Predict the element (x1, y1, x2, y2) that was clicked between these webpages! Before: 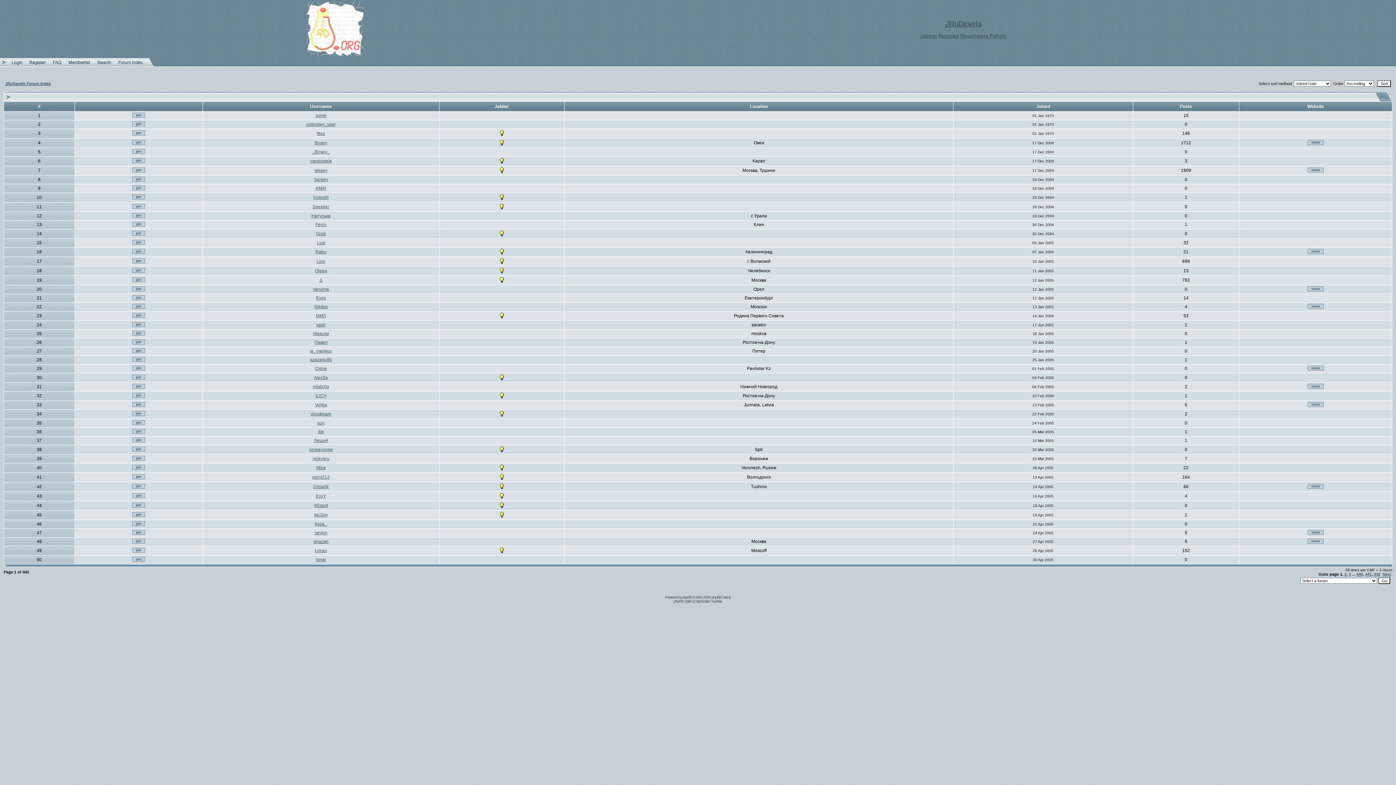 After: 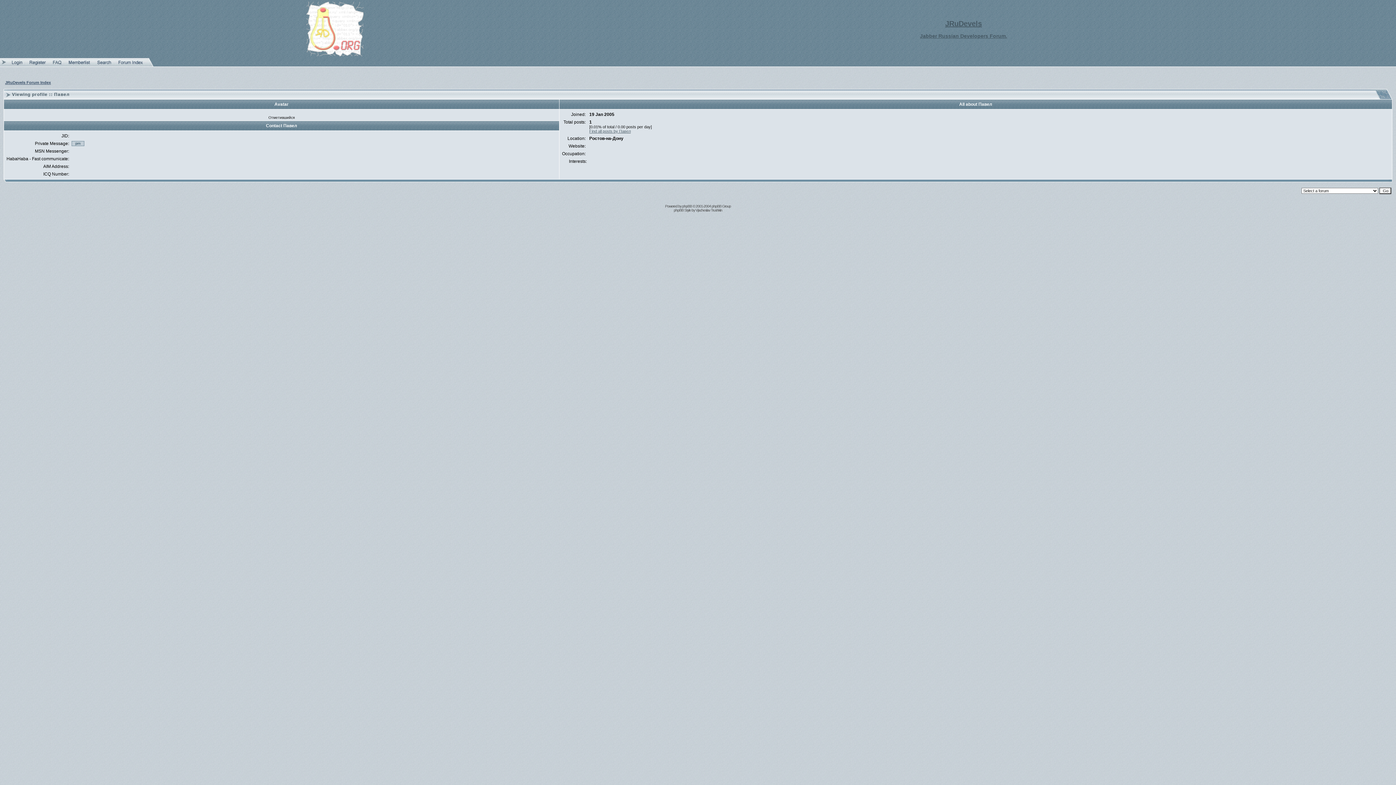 Action: label: Павел bbox: (314, 340, 327, 345)